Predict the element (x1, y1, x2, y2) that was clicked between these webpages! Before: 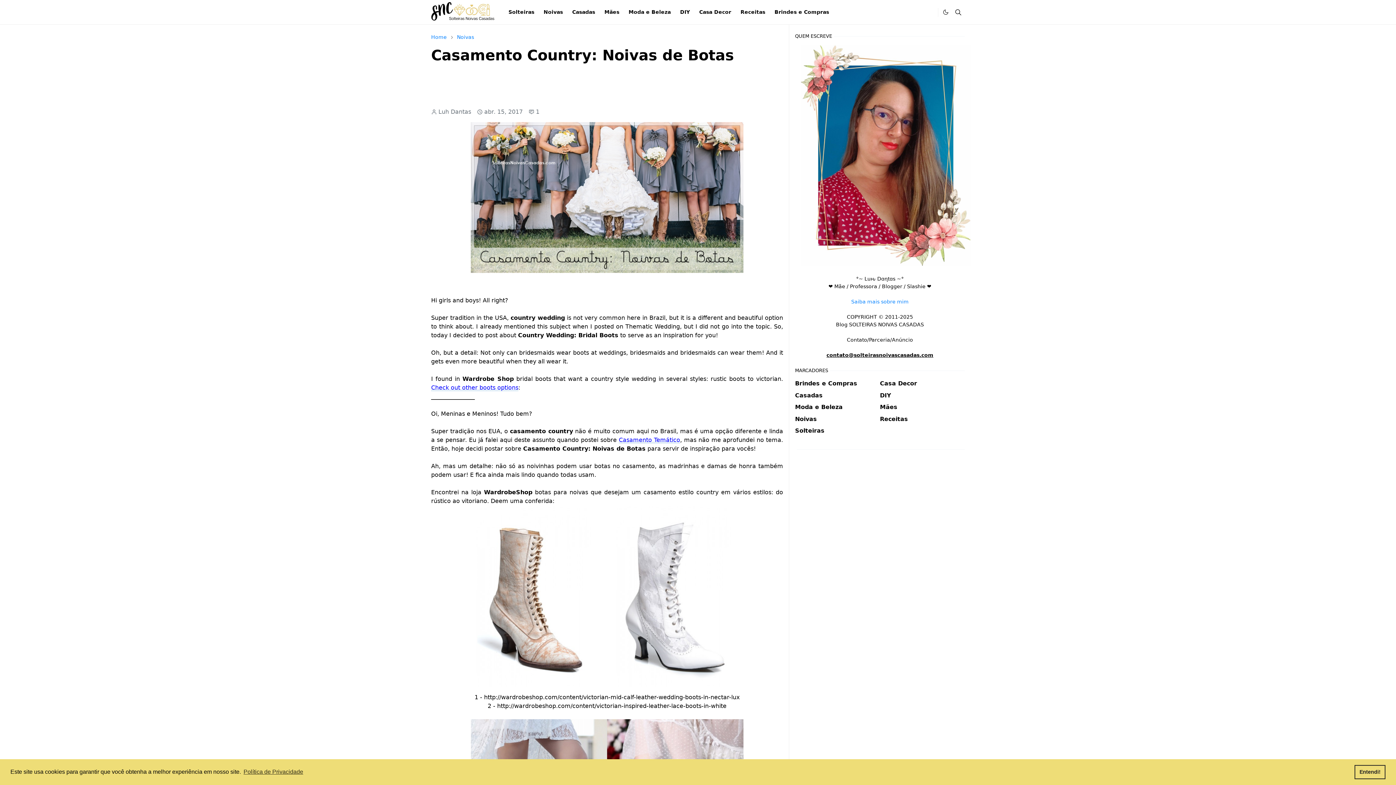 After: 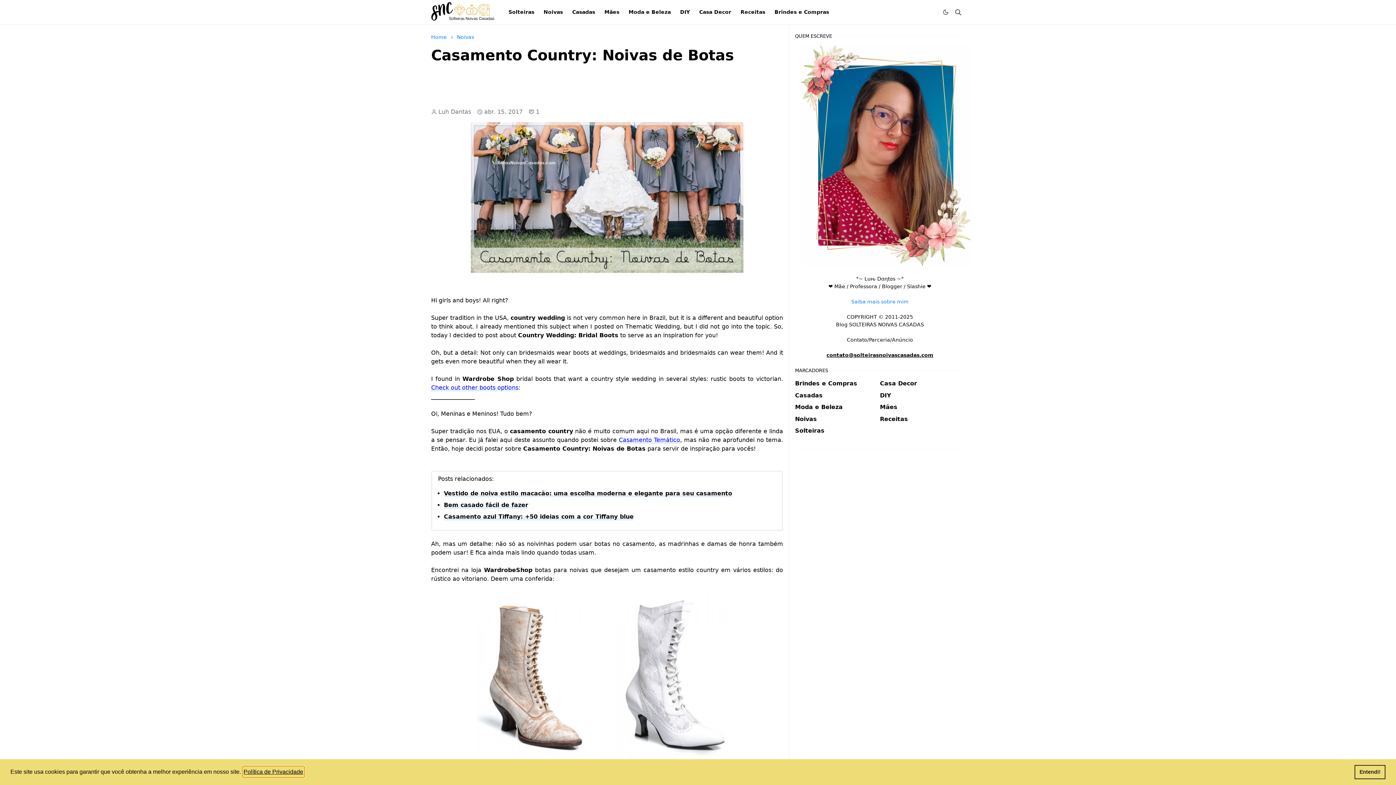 Action: label: learn more about cookies bbox: (242, 766, 304, 777)